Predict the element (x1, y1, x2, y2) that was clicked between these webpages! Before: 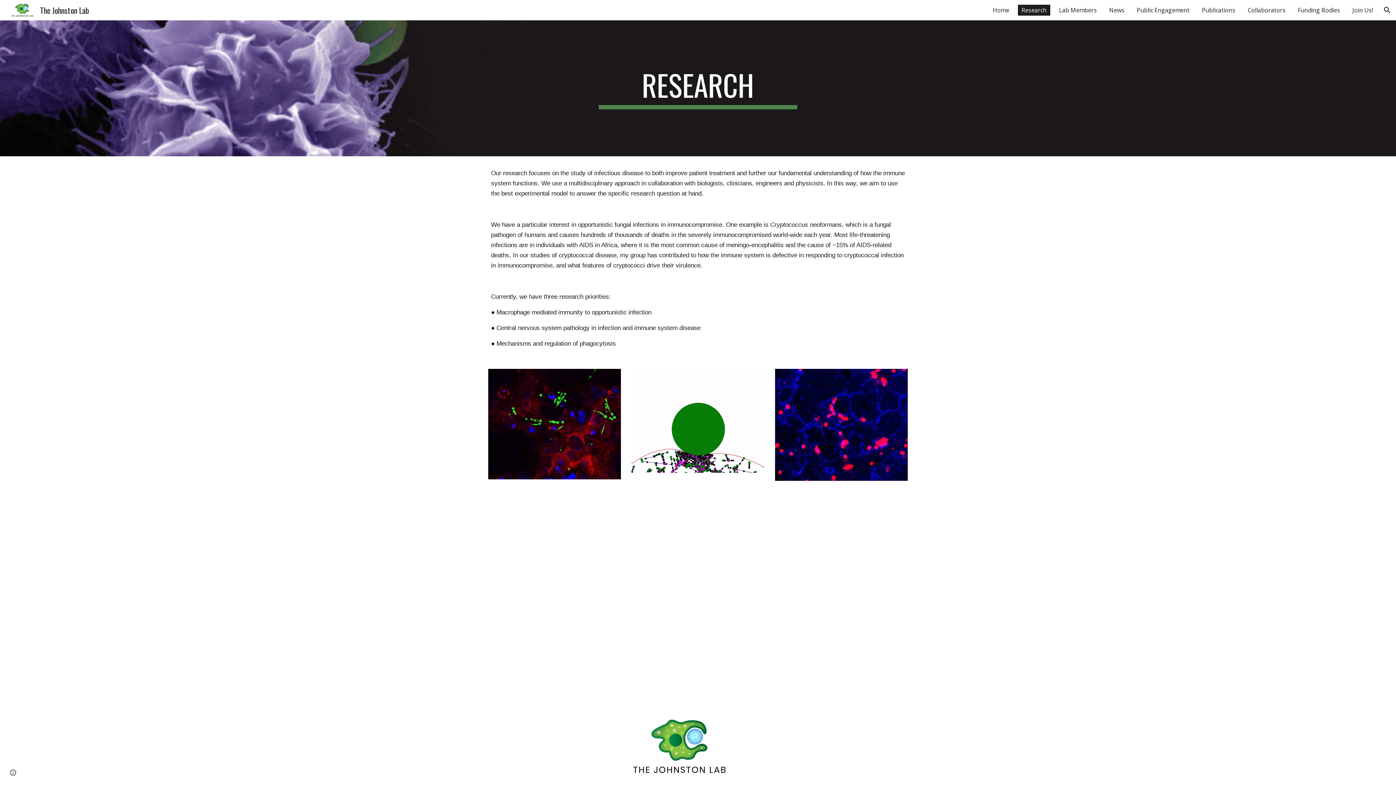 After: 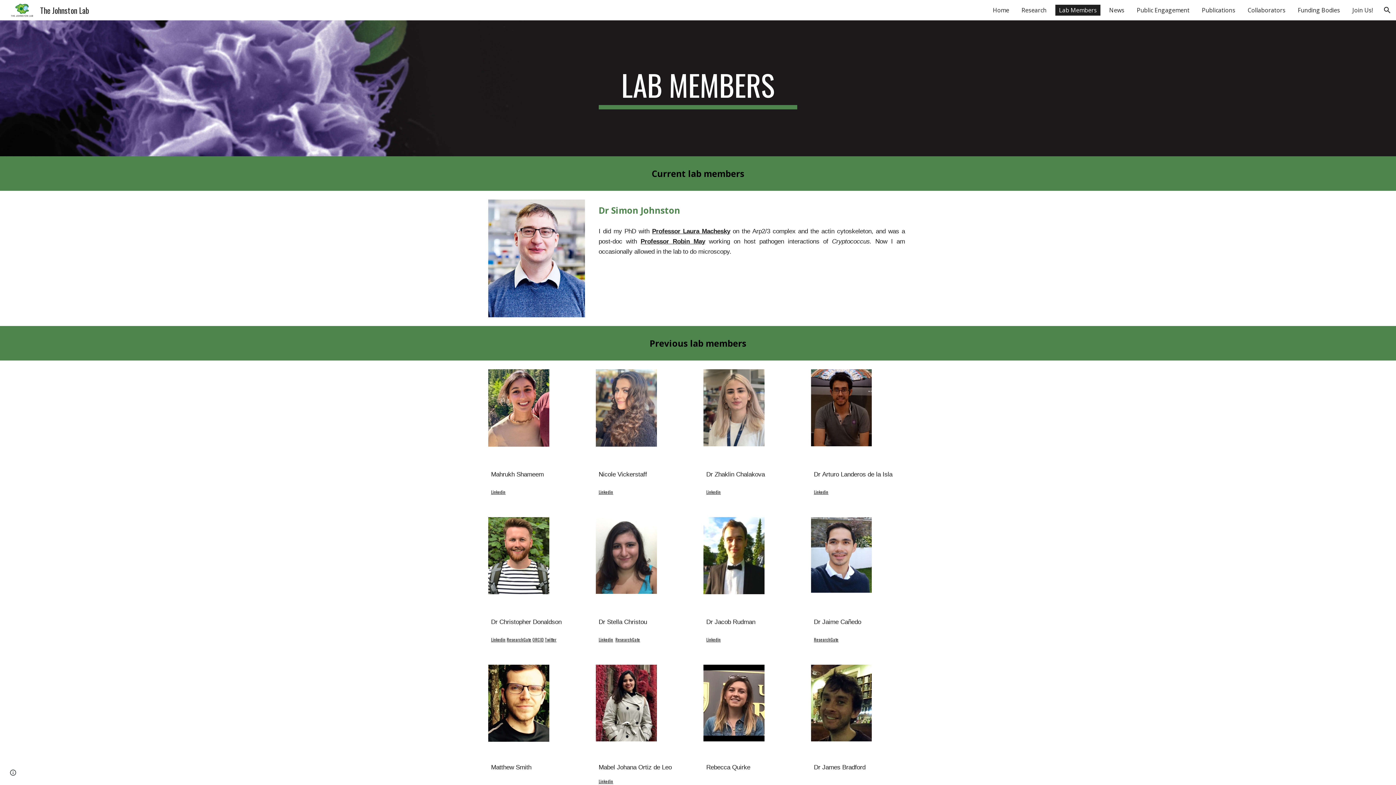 Action: label: Lab Members bbox: (1055, 4, 1100, 15)